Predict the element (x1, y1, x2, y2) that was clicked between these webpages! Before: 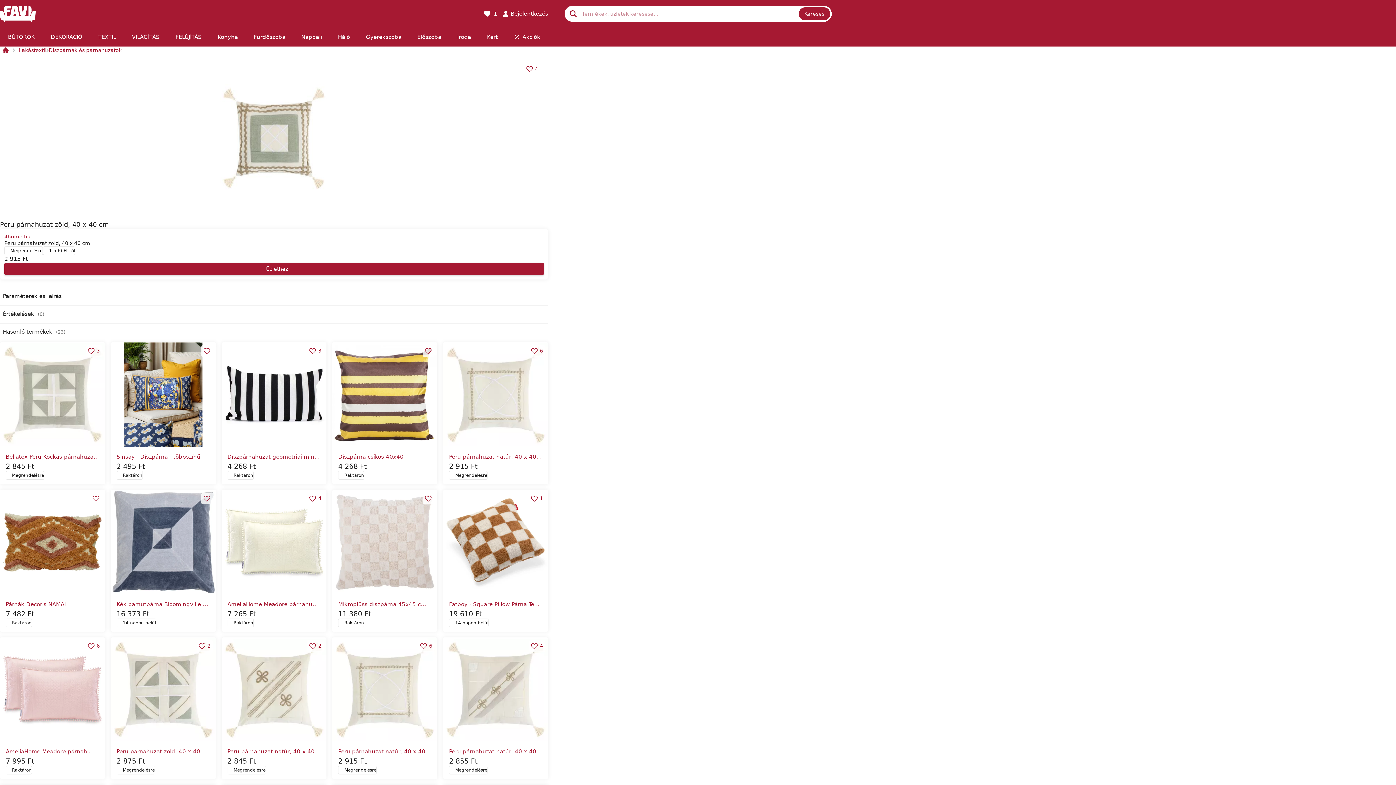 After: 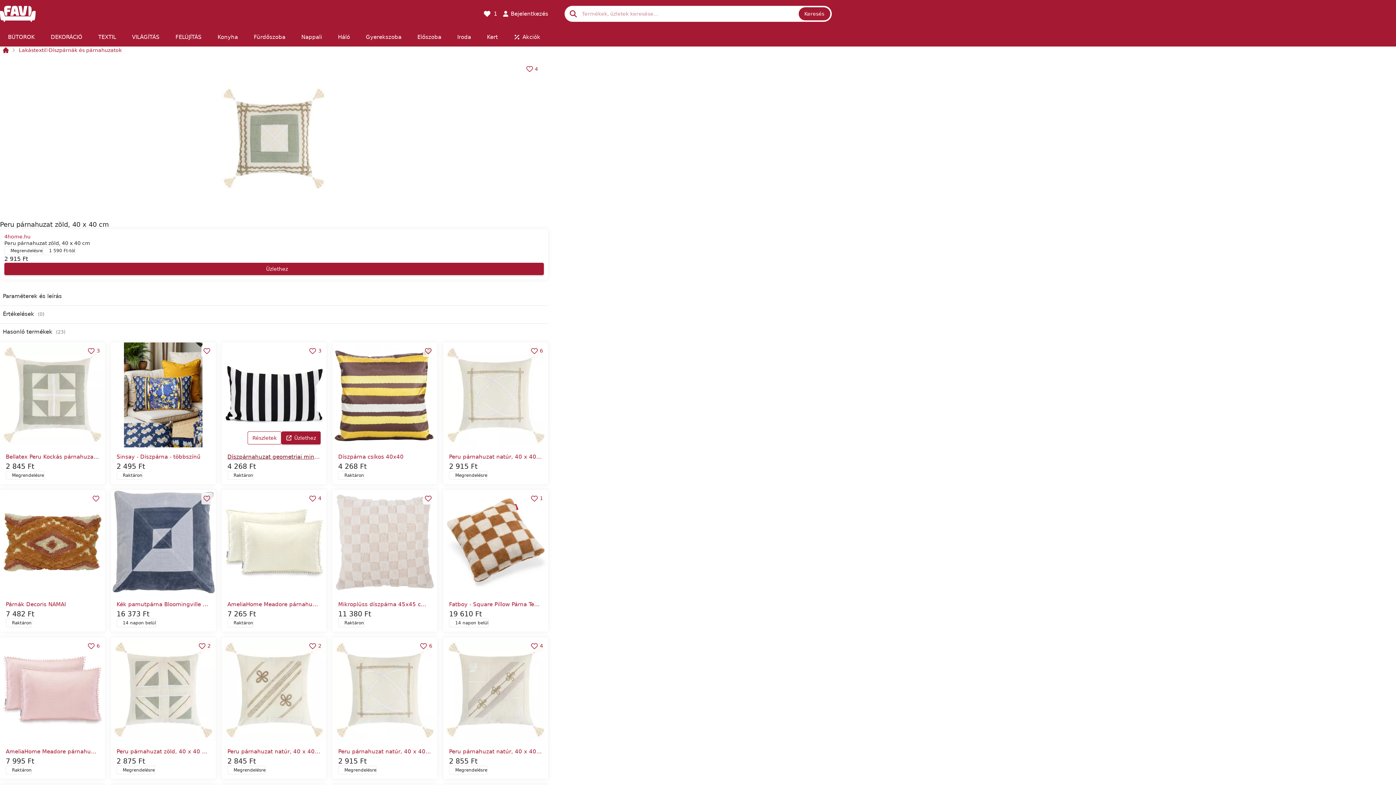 Action: label: Díszpárnahuzat geometriai mintás 30x50 bbox: (227, 453, 342, 460)